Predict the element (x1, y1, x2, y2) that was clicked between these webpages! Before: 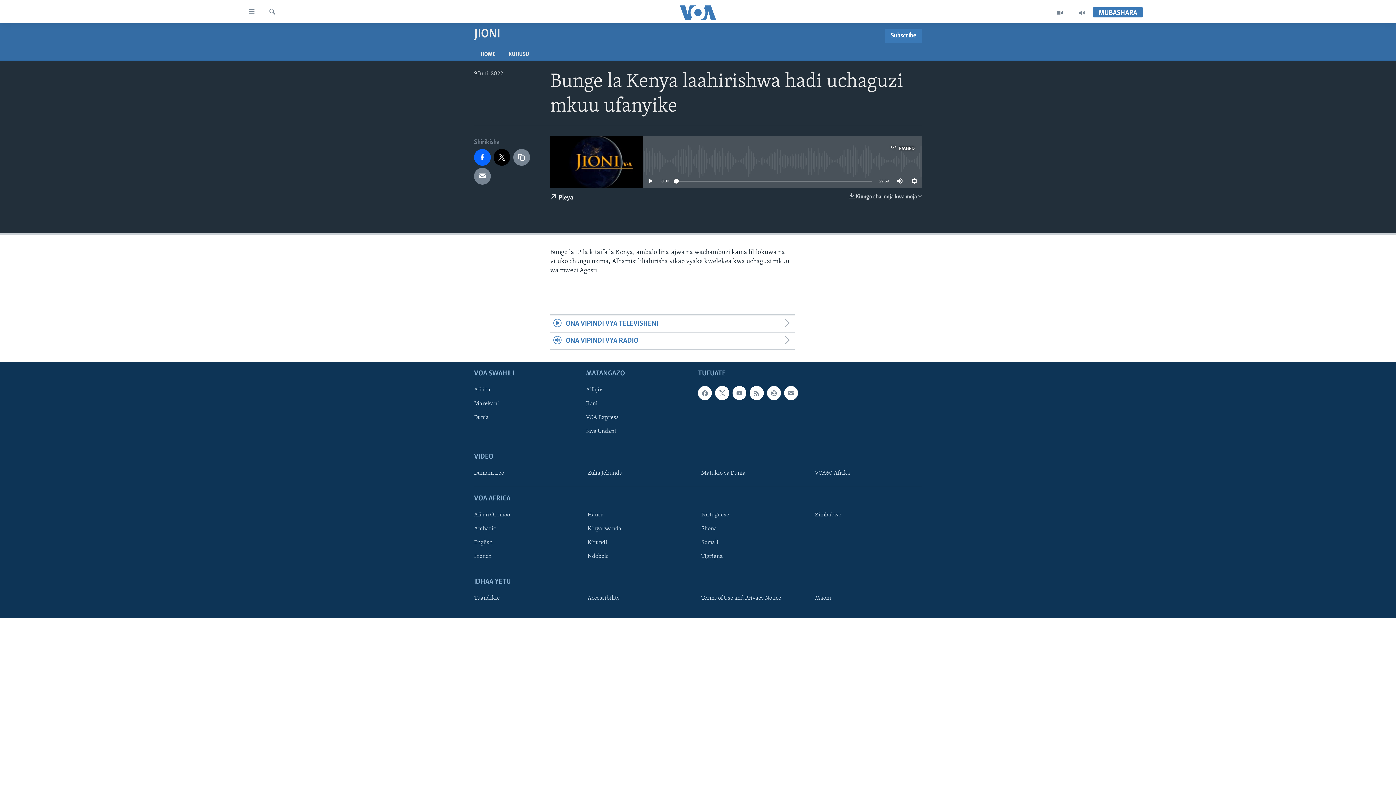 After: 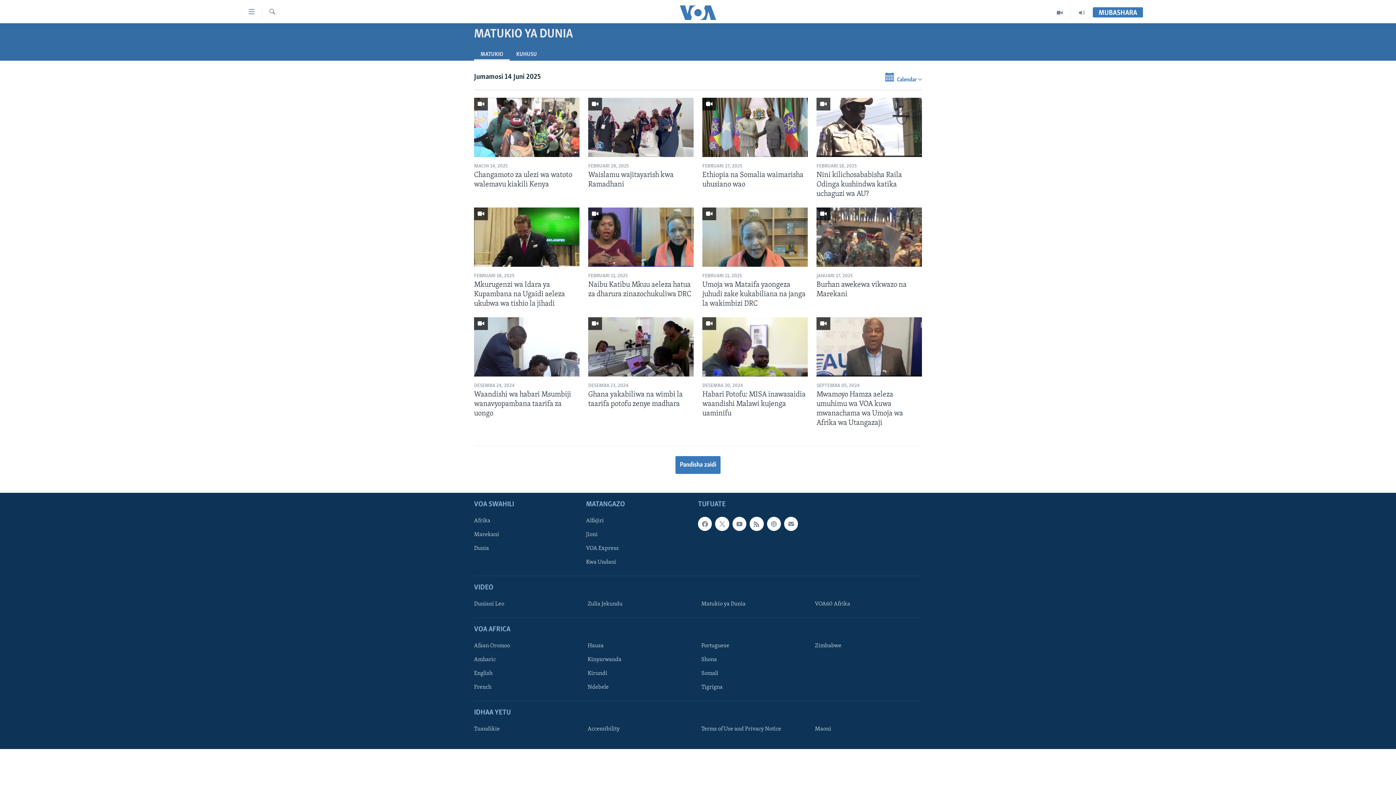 Action: label: Matukio ya Dunia bbox: (701, 469, 804, 477)